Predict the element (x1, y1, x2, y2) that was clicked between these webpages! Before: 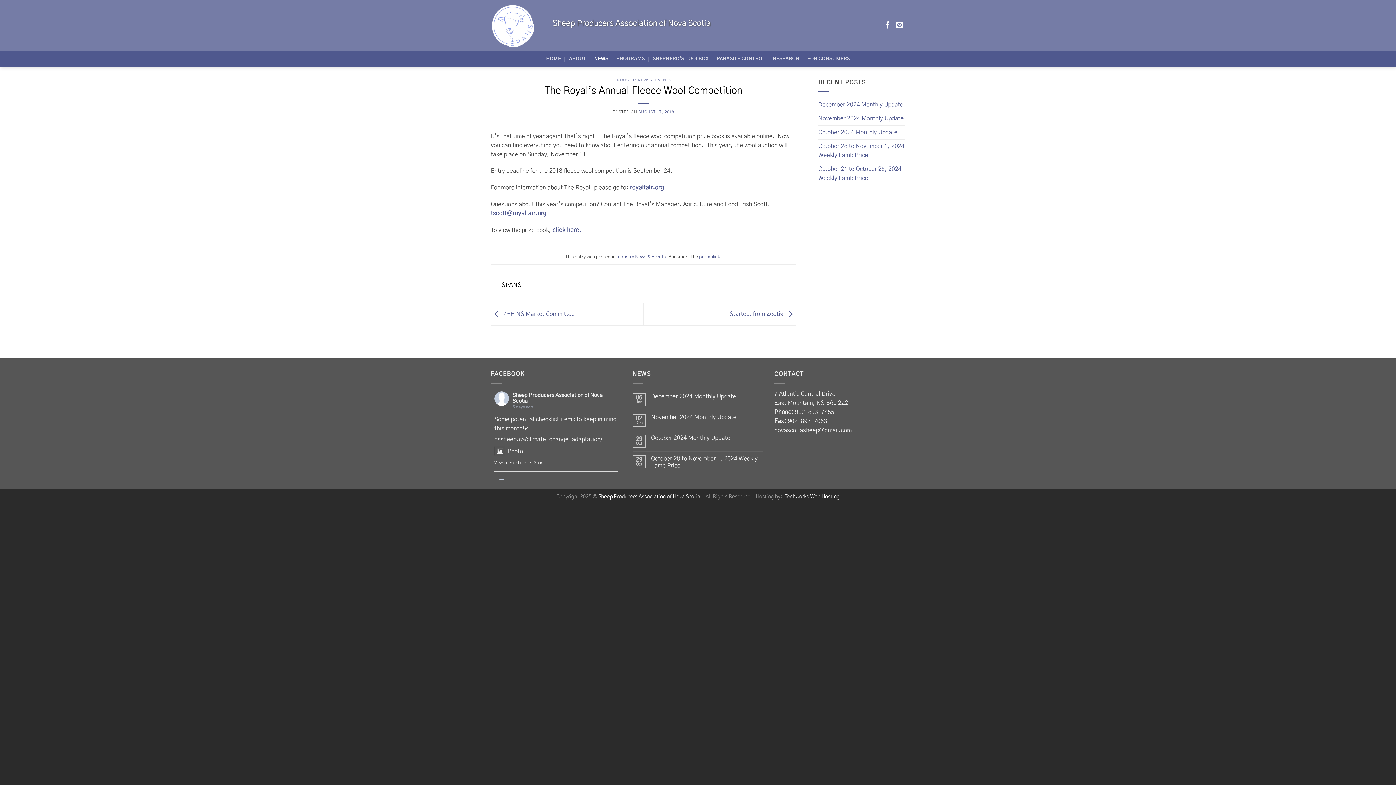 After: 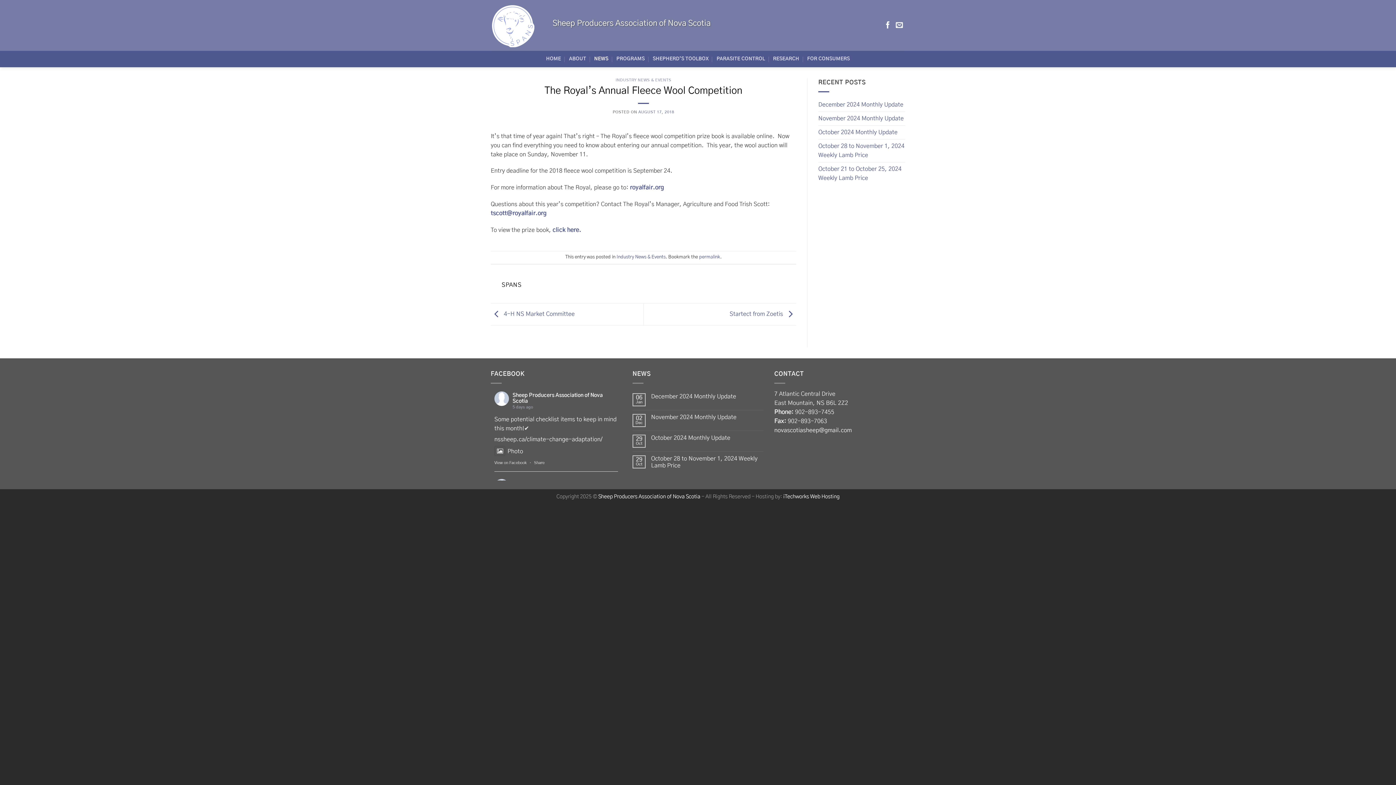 Action: bbox: (774, 427, 852, 433) label: novascotiasheep@gmail.com